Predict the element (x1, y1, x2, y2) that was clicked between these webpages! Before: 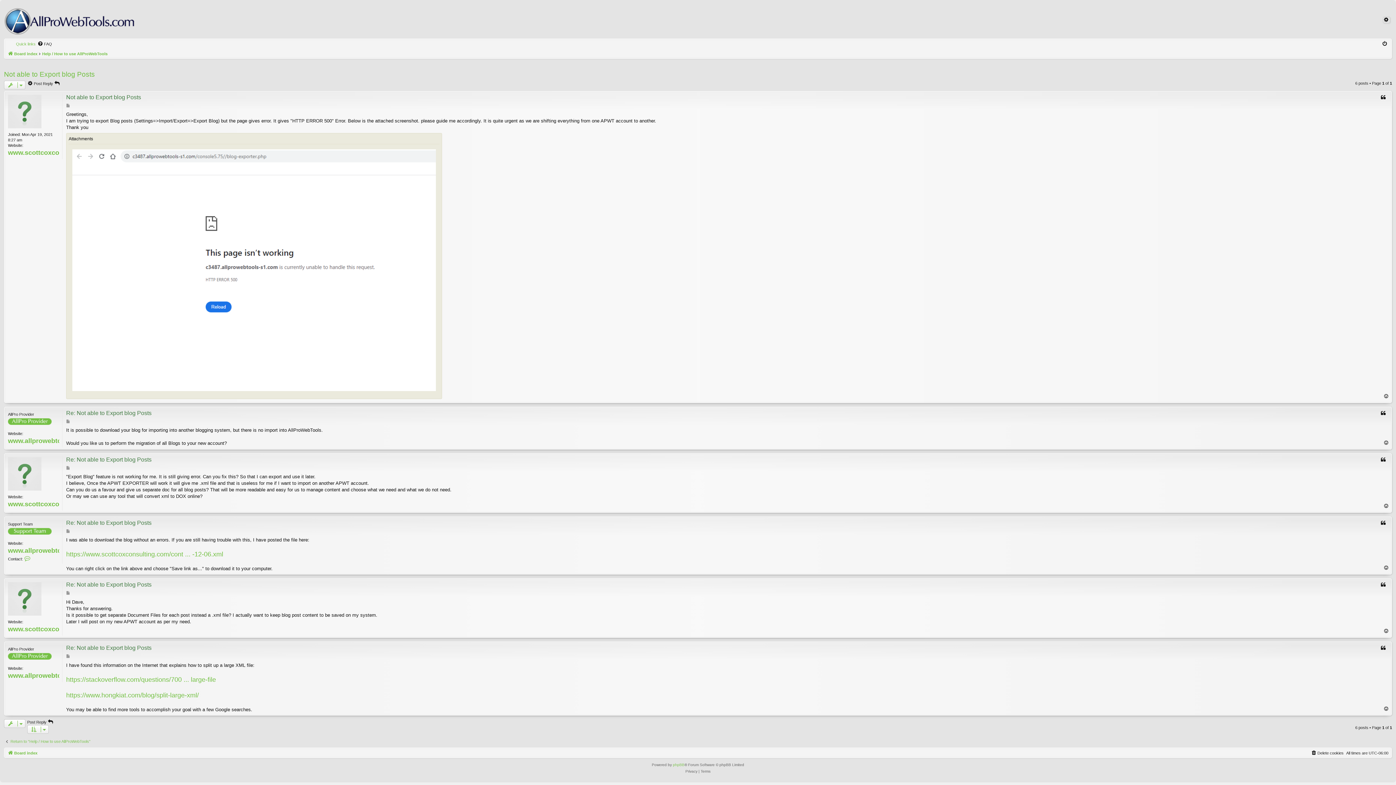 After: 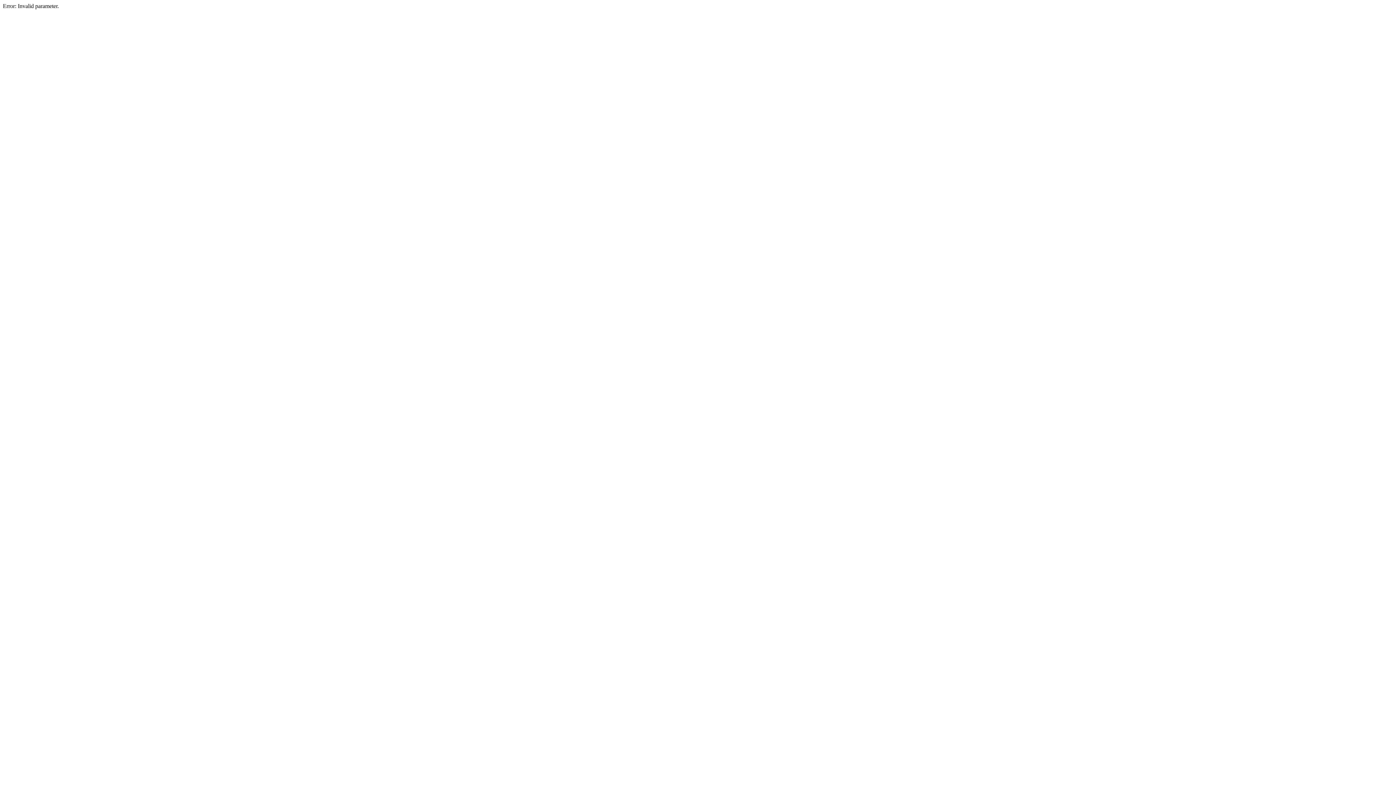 Action: bbox: (66, 519, 157, 527) label: Re: Not able to Export blog Posts